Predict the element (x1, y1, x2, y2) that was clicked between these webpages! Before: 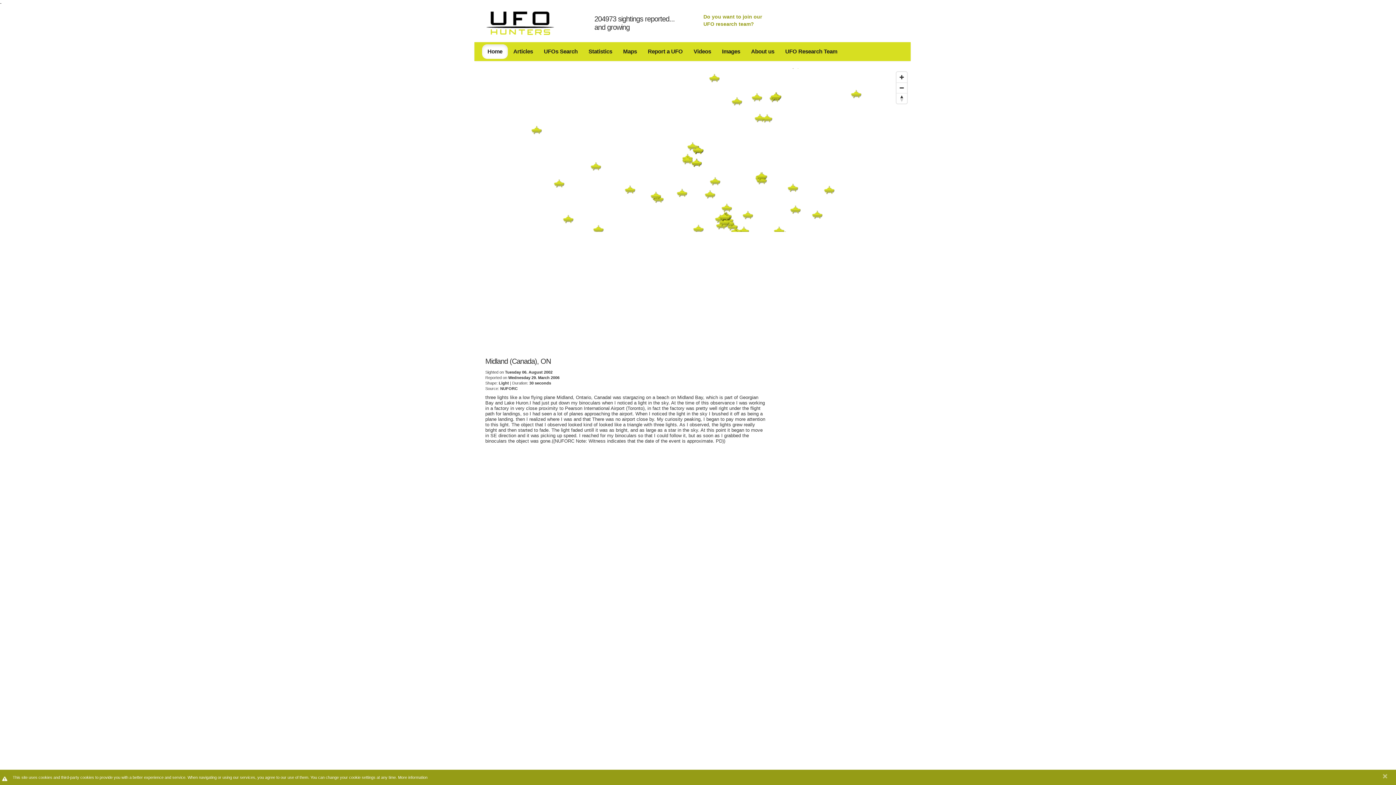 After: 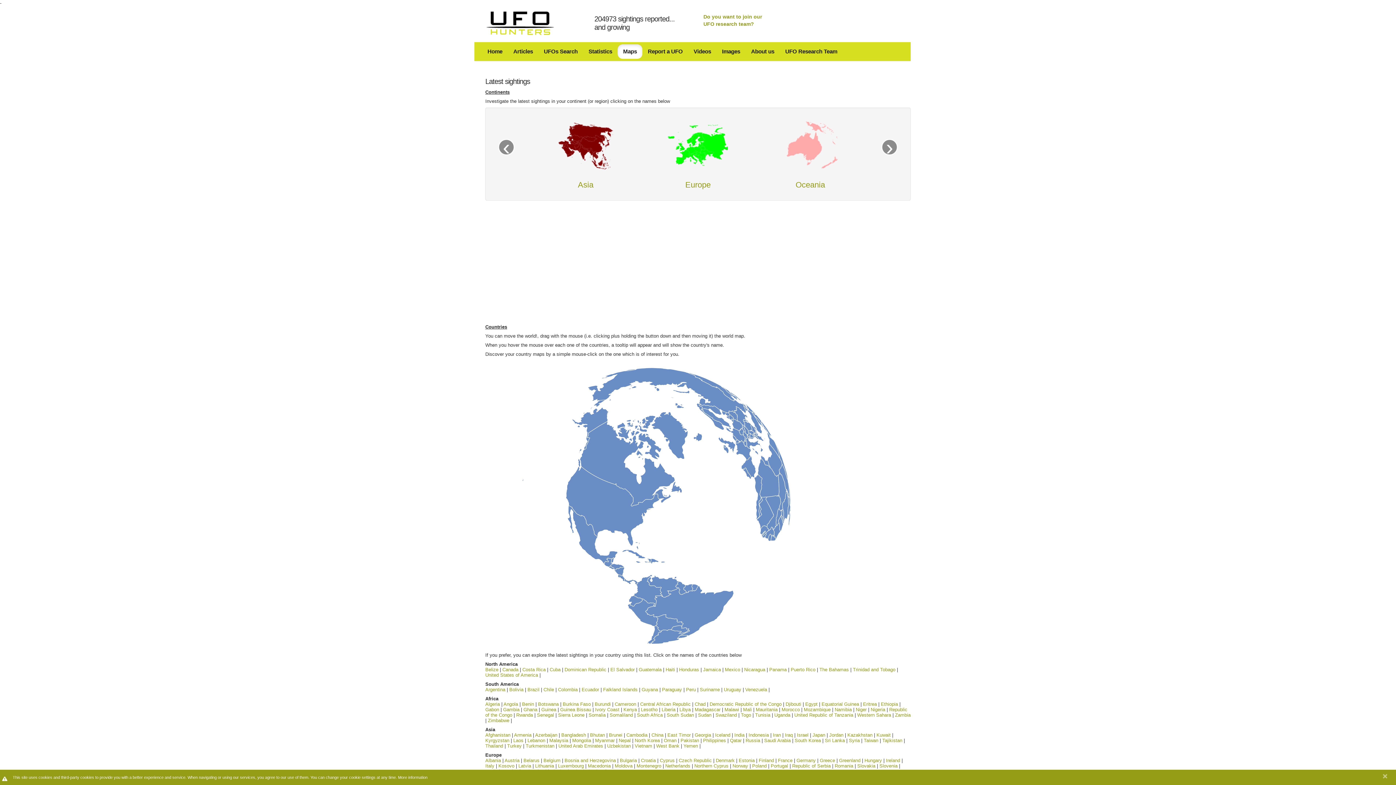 Action: bbox: (617, 44, 642, 58) label: Maps